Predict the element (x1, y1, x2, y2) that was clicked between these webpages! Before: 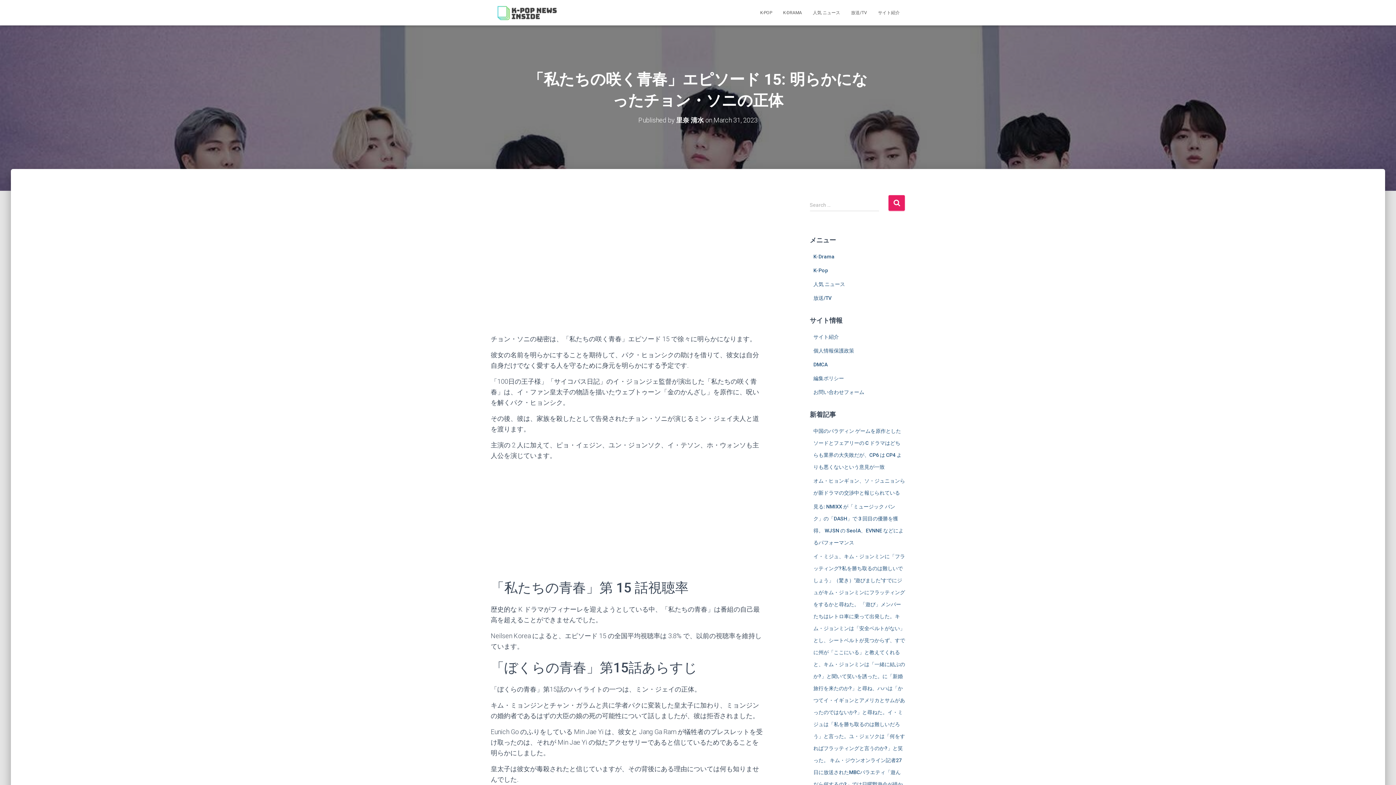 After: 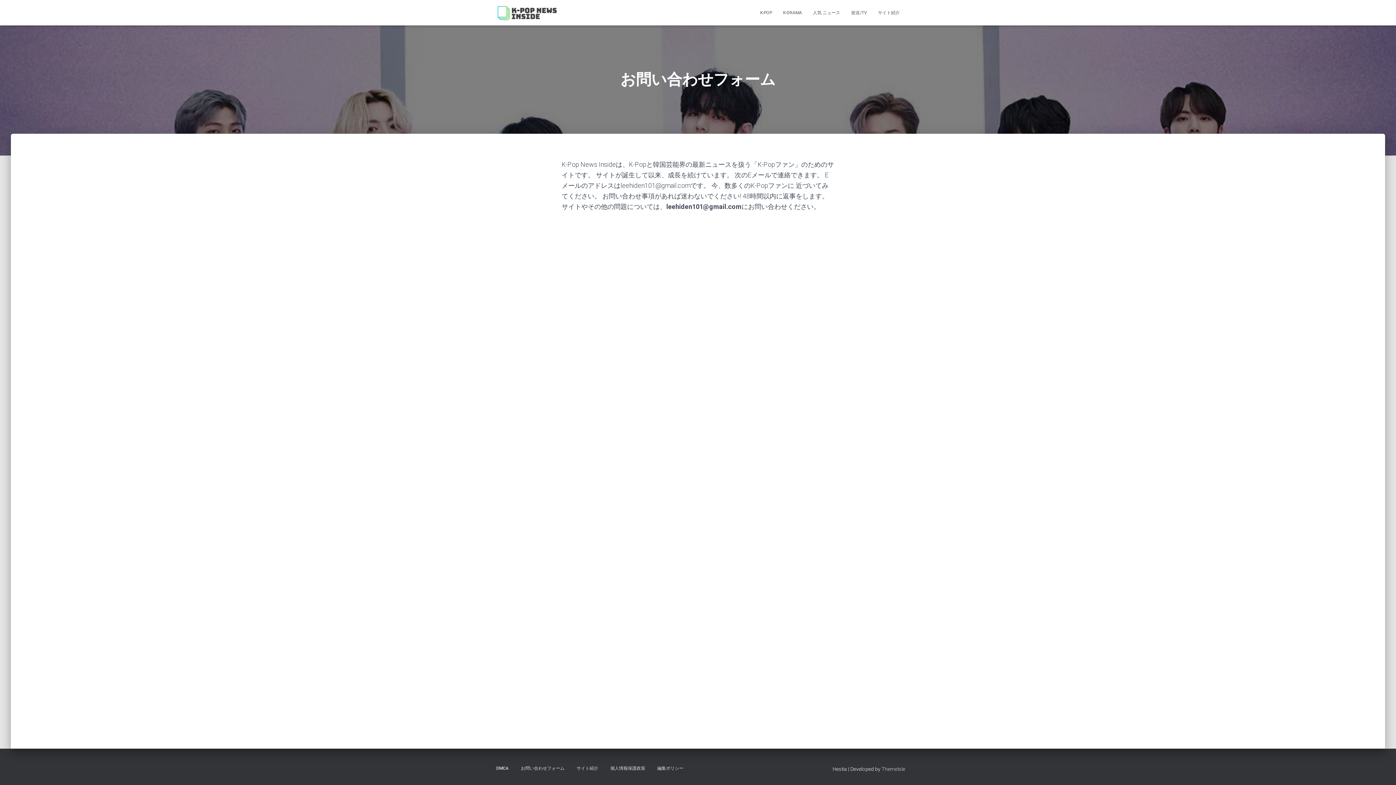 Action: bbox: (813, 389, 864, 395) label: お問い合わせフォーム